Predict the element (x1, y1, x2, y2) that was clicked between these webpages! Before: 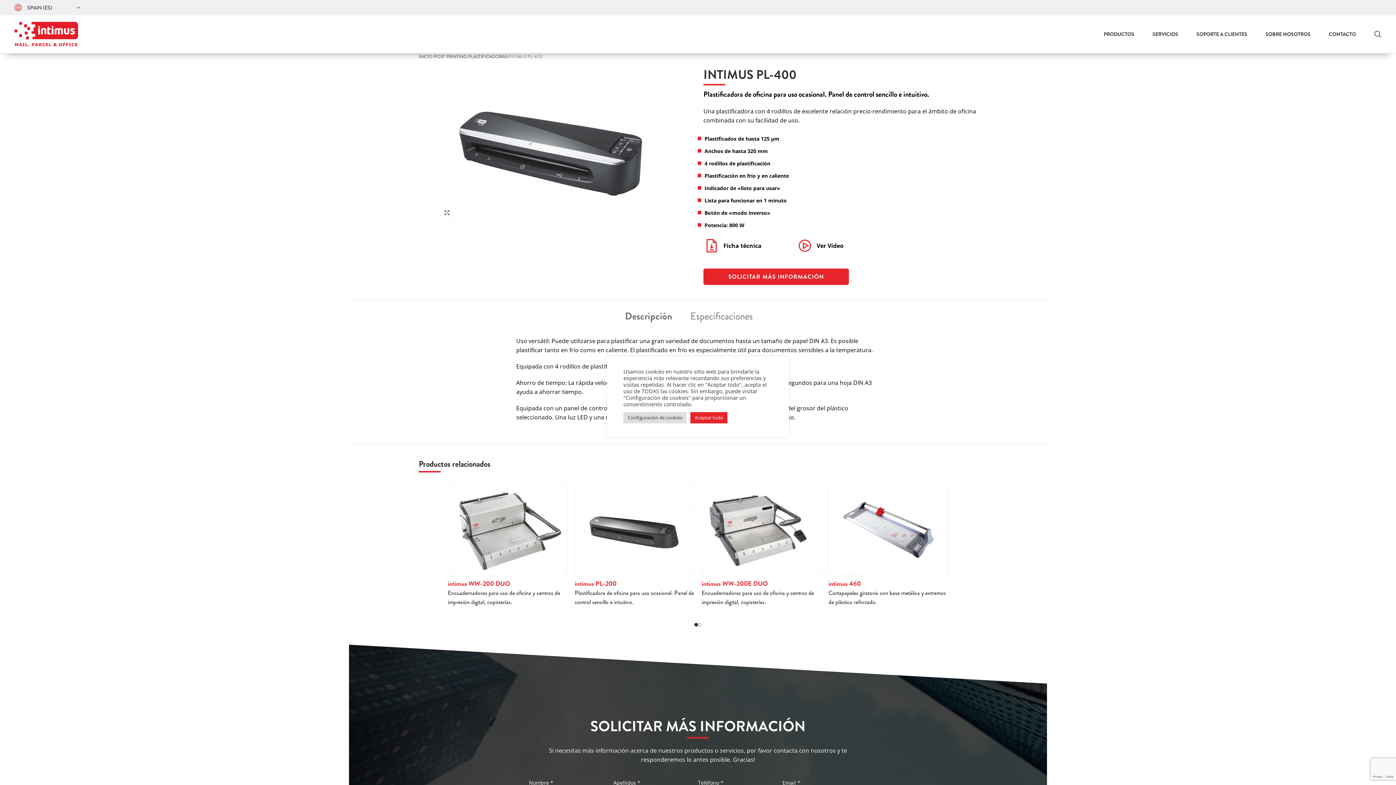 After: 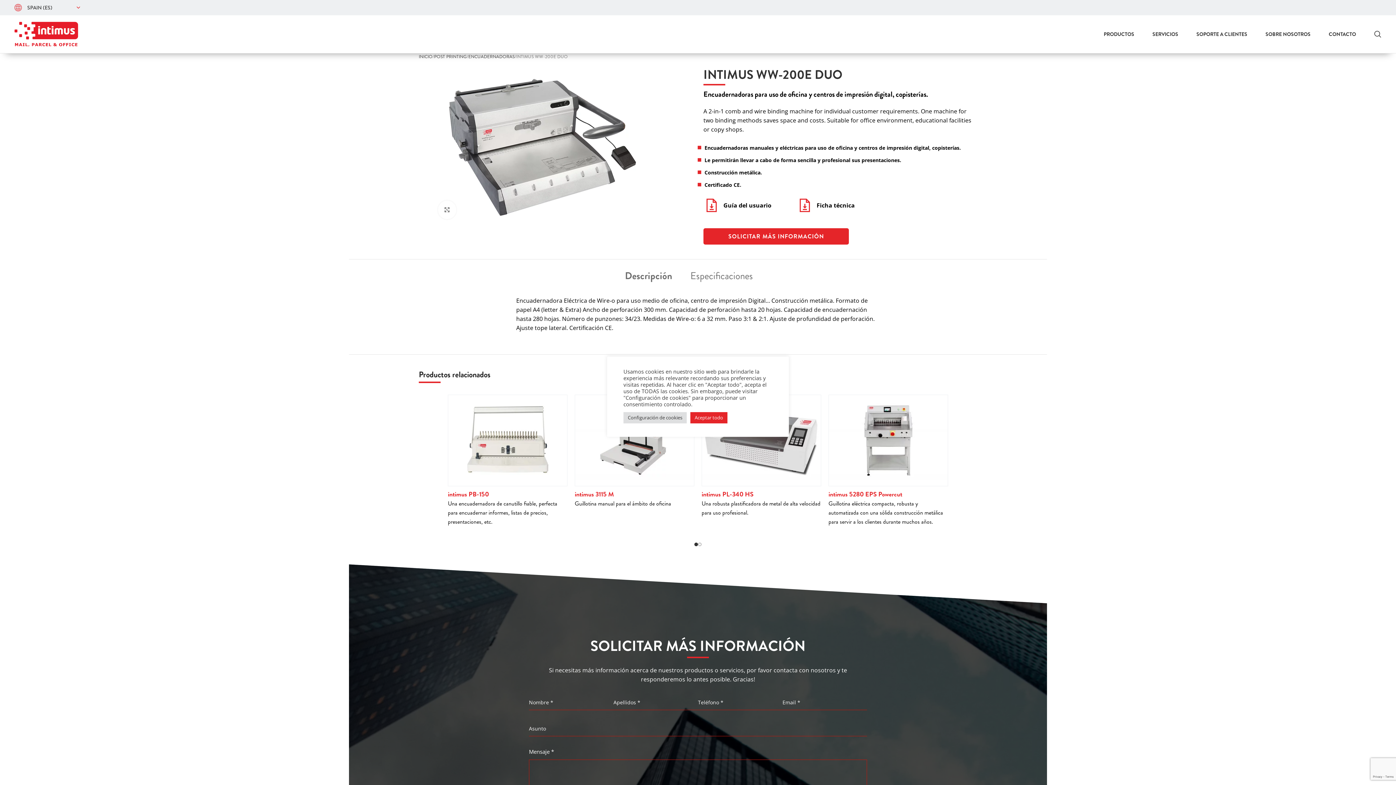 Action: label: intimus WW-200E DUO bbox: (701, 579, 768, 588)